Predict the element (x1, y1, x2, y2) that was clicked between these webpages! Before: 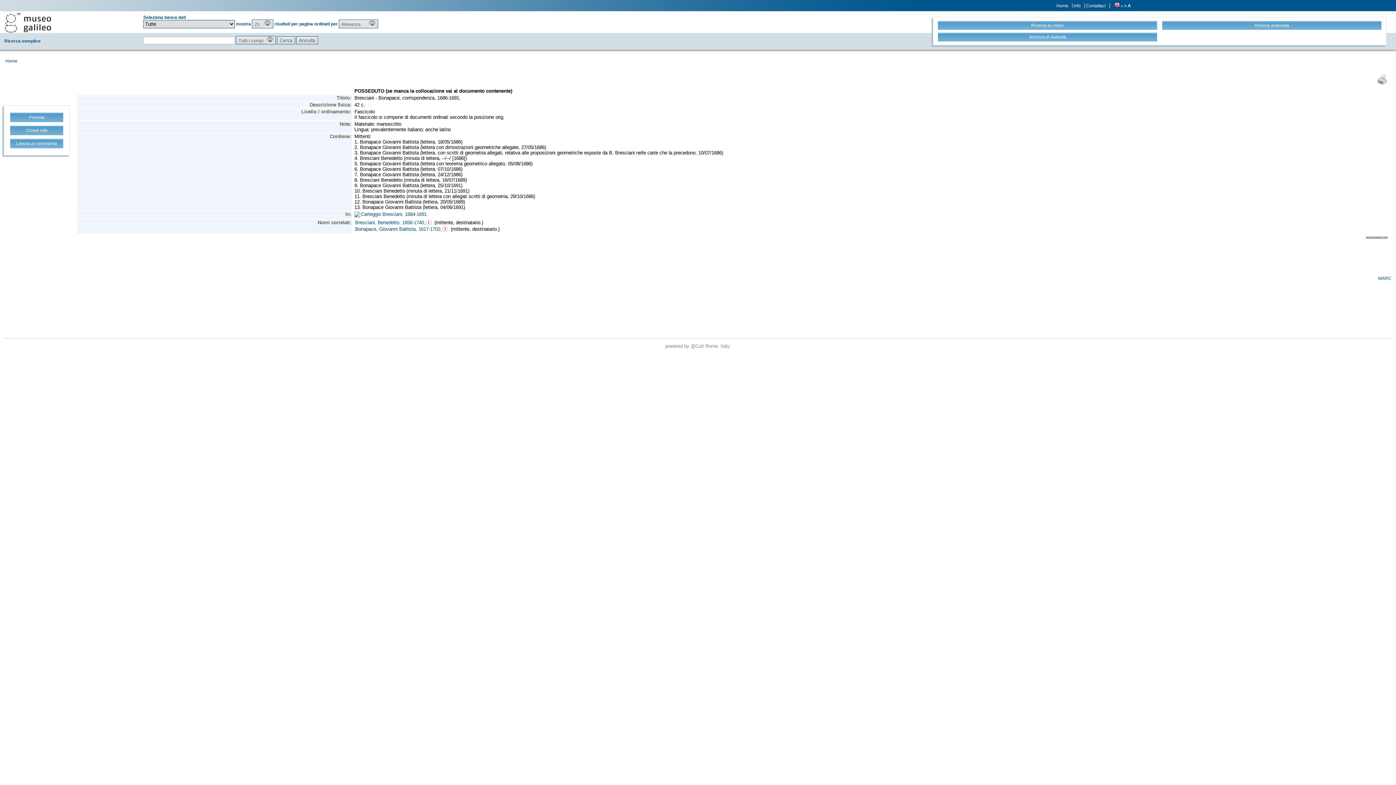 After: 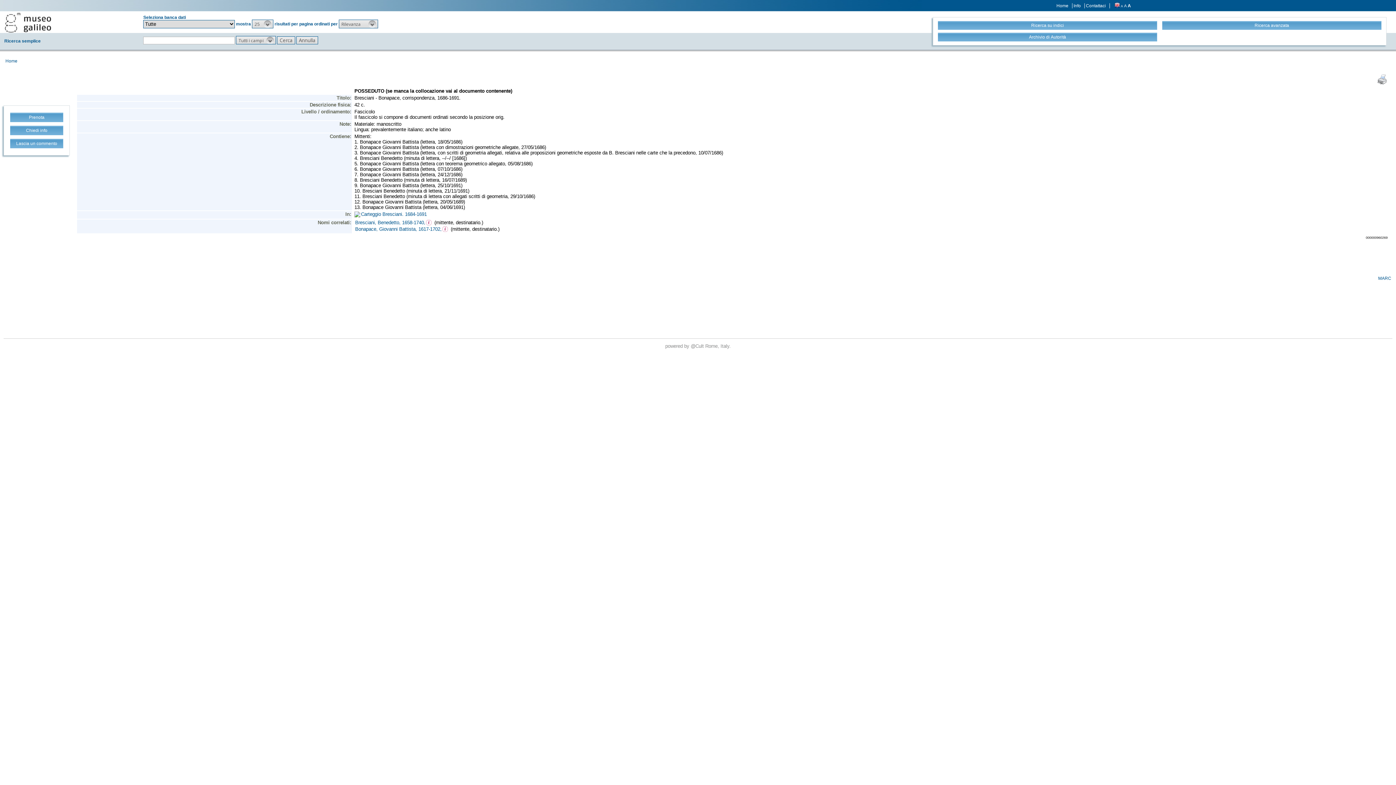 Action: label: Contattaci bbox: (1086, 3, 1110, 8)